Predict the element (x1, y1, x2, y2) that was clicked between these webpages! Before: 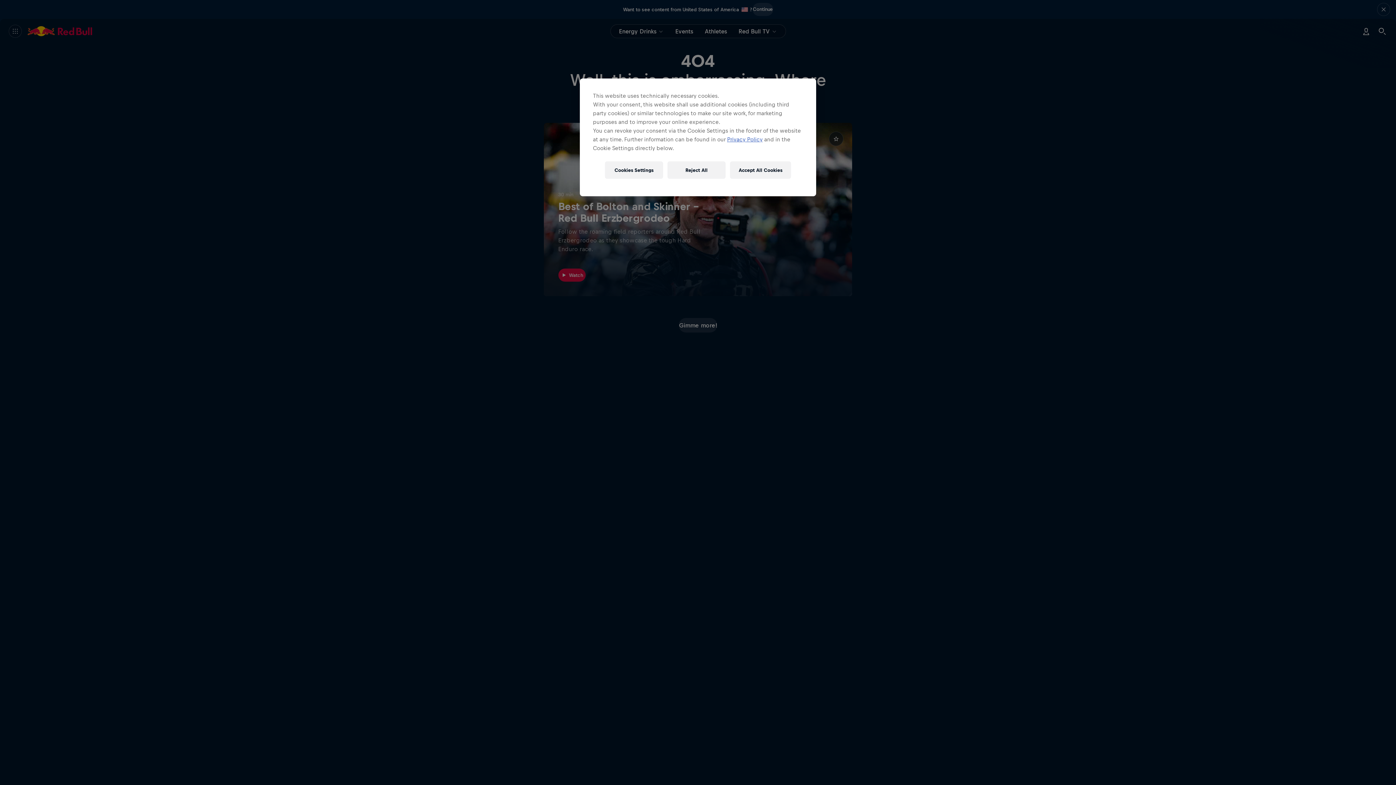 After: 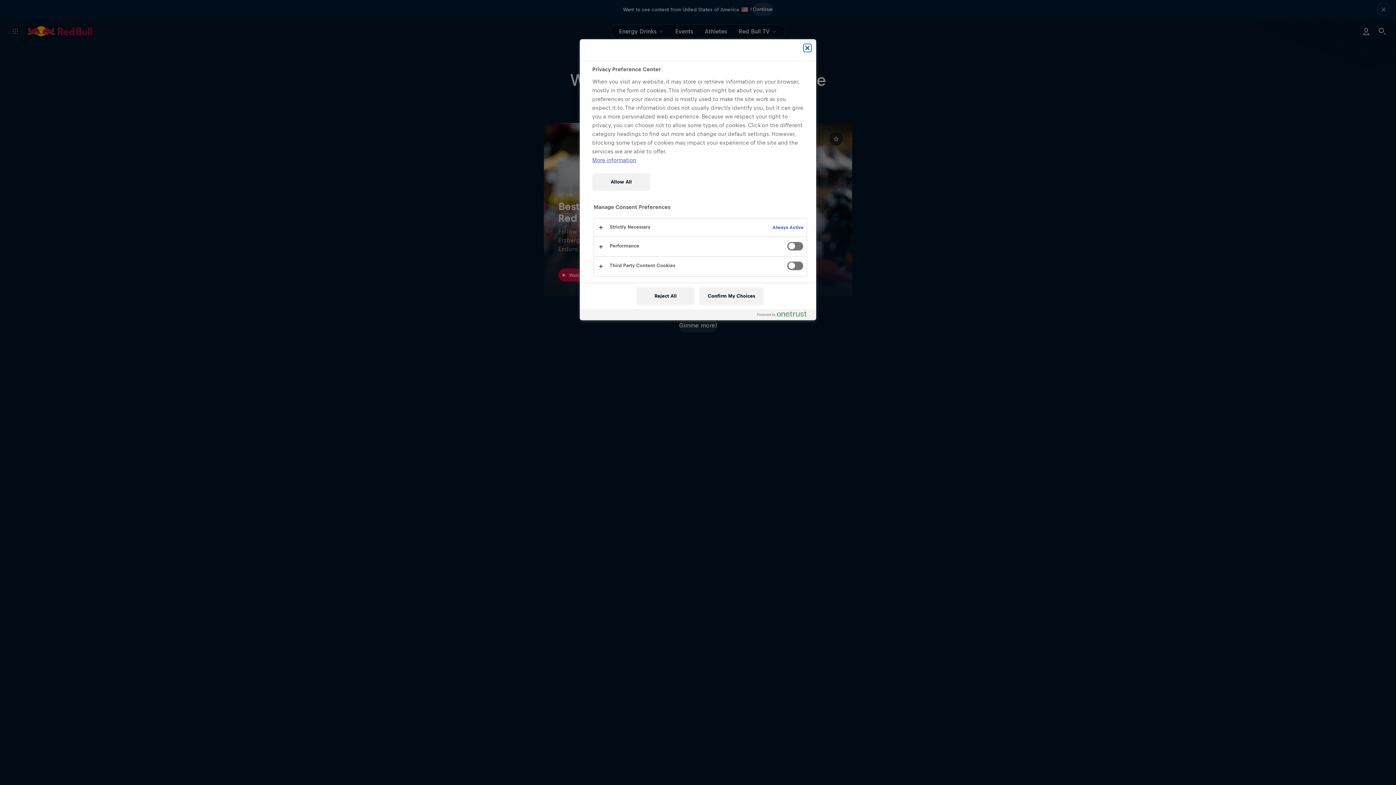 Action: label: Cookies Settings bbox: (605, 161, 663, 178)